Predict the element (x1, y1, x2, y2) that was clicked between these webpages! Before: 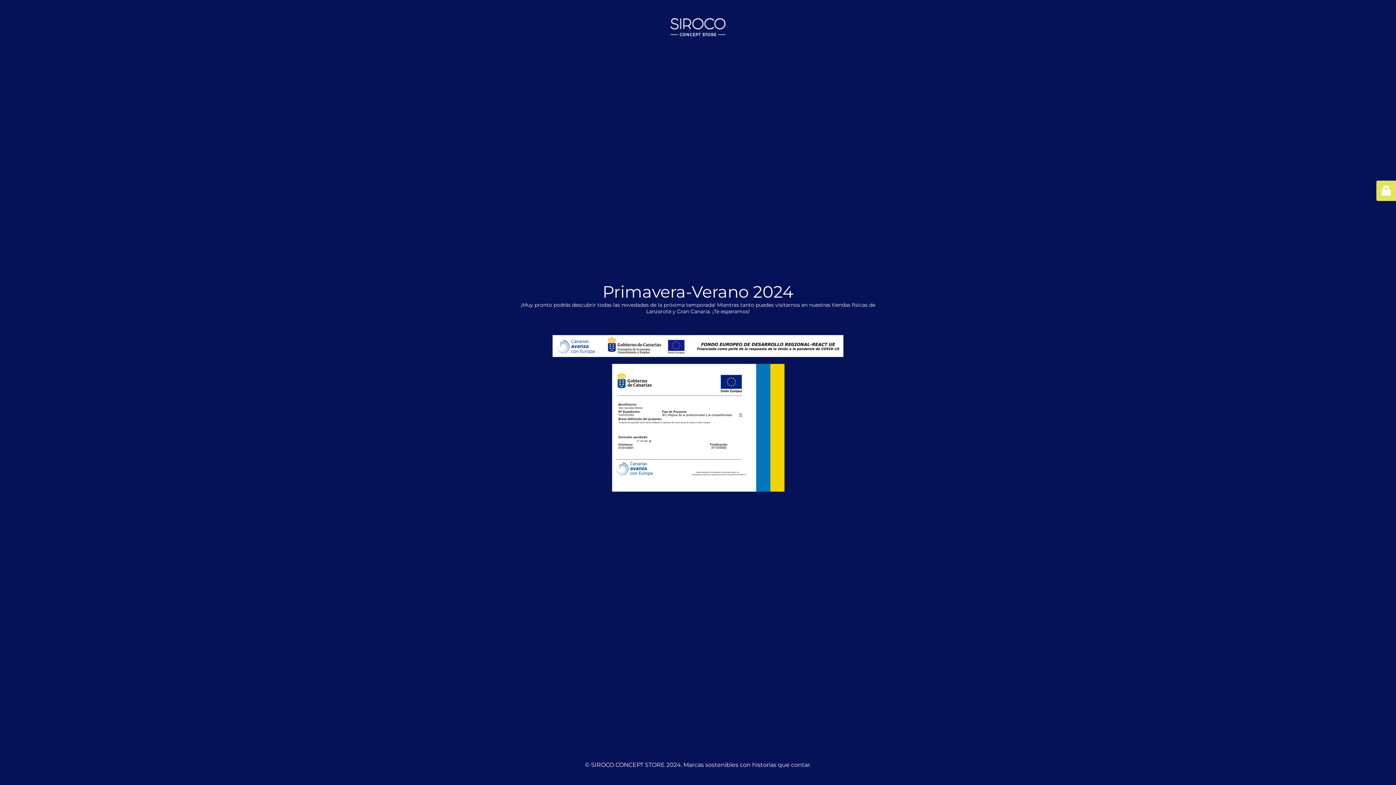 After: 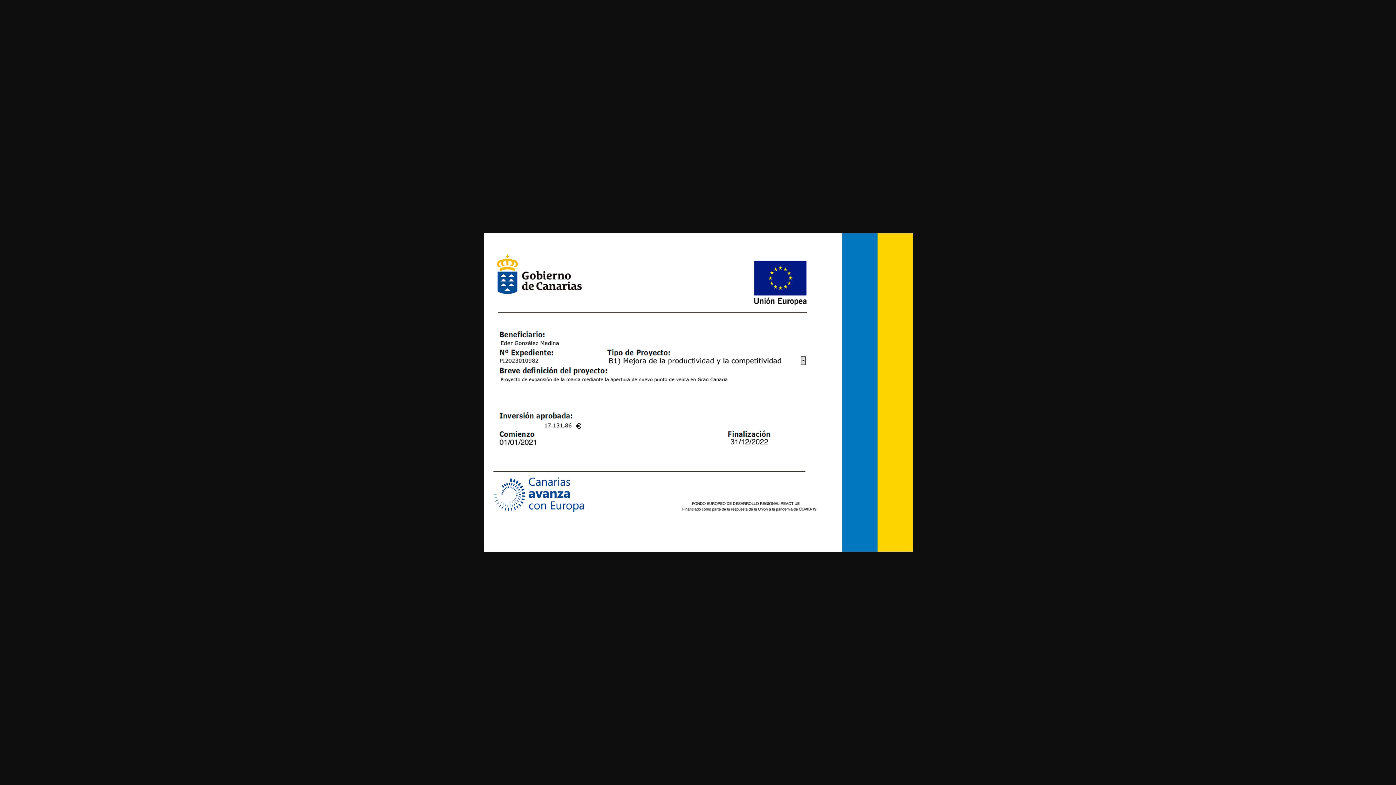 Action: bbox: (552, 493, 843, 499) label: 

